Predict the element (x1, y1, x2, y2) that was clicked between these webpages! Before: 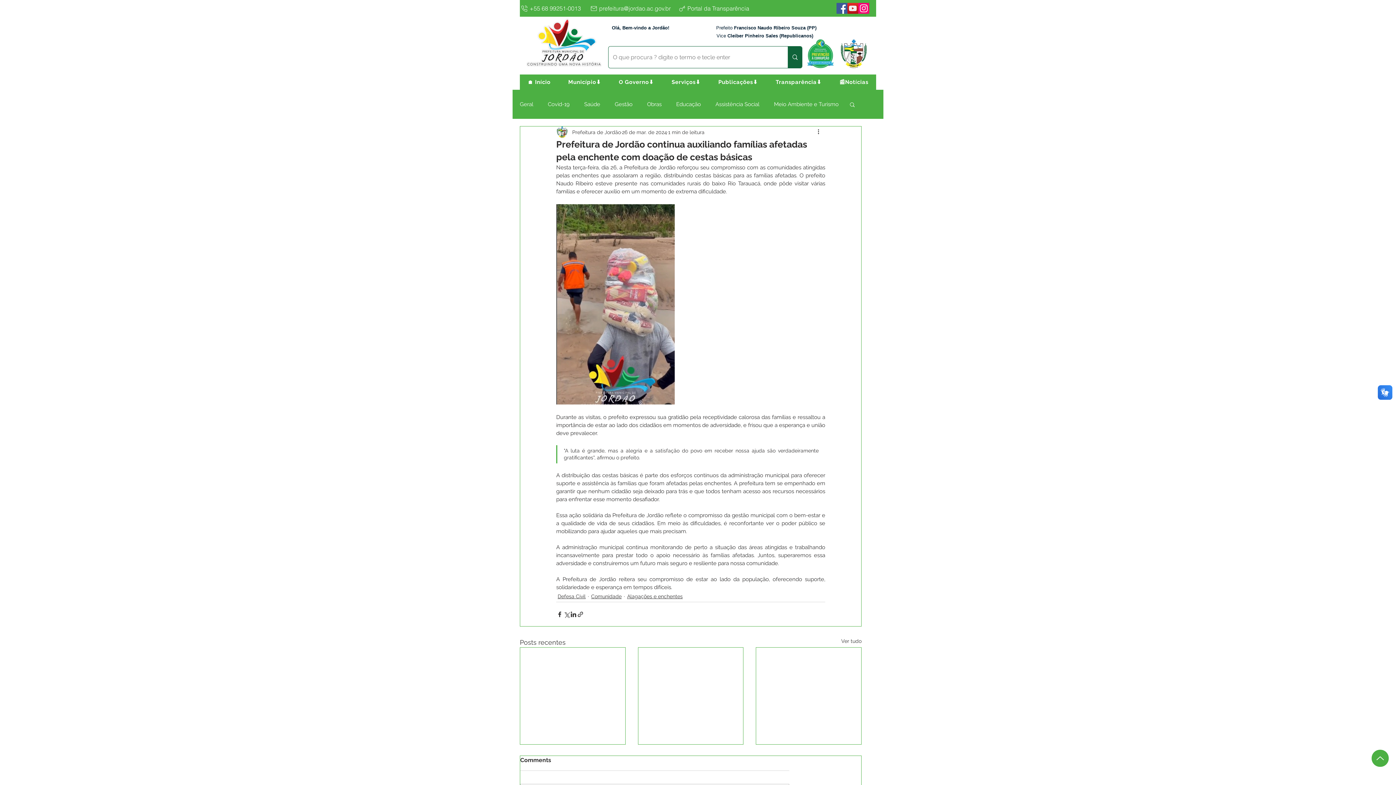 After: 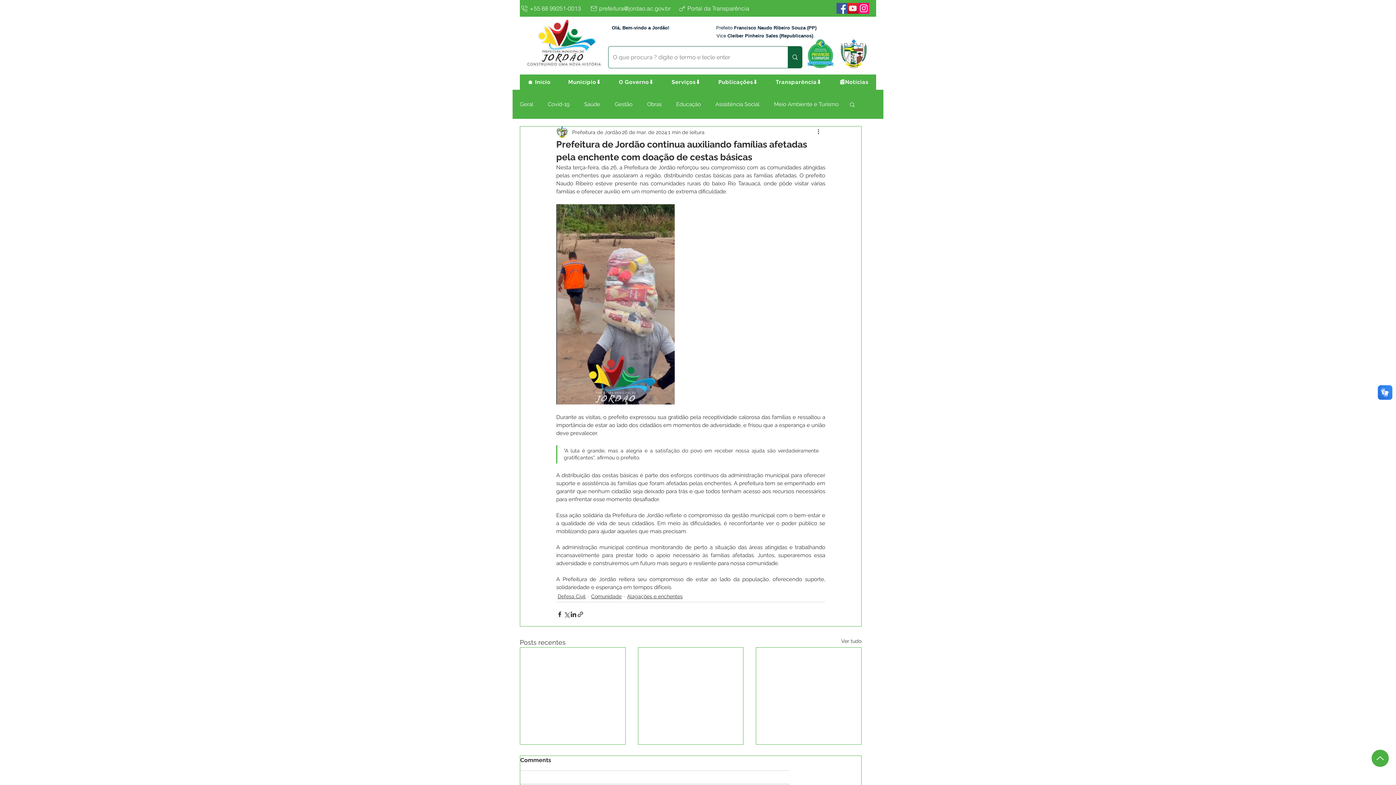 Action: label: Buscar bbox: (849, 101, 856, 107)